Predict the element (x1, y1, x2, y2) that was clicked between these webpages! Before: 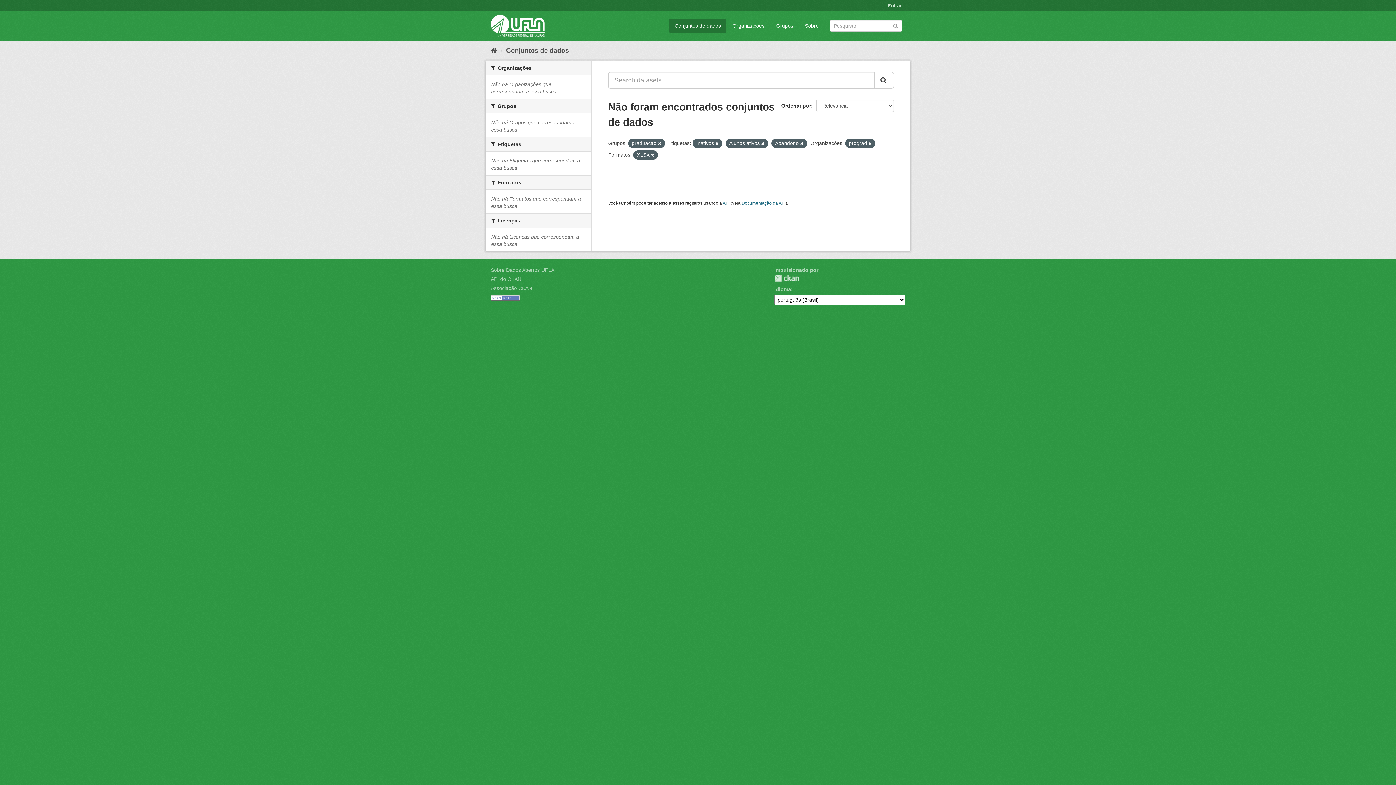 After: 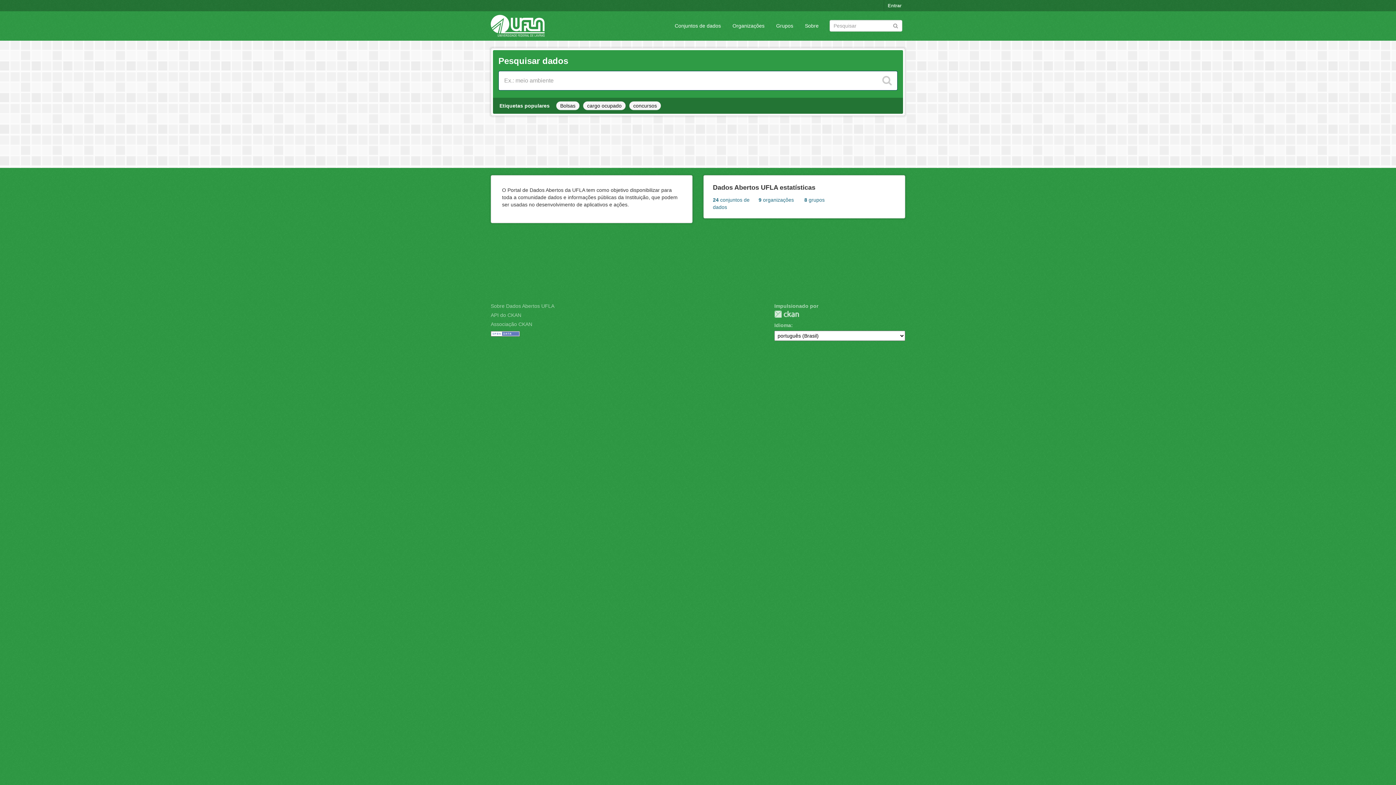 Action: bbox: (490, 14, 544, 36)